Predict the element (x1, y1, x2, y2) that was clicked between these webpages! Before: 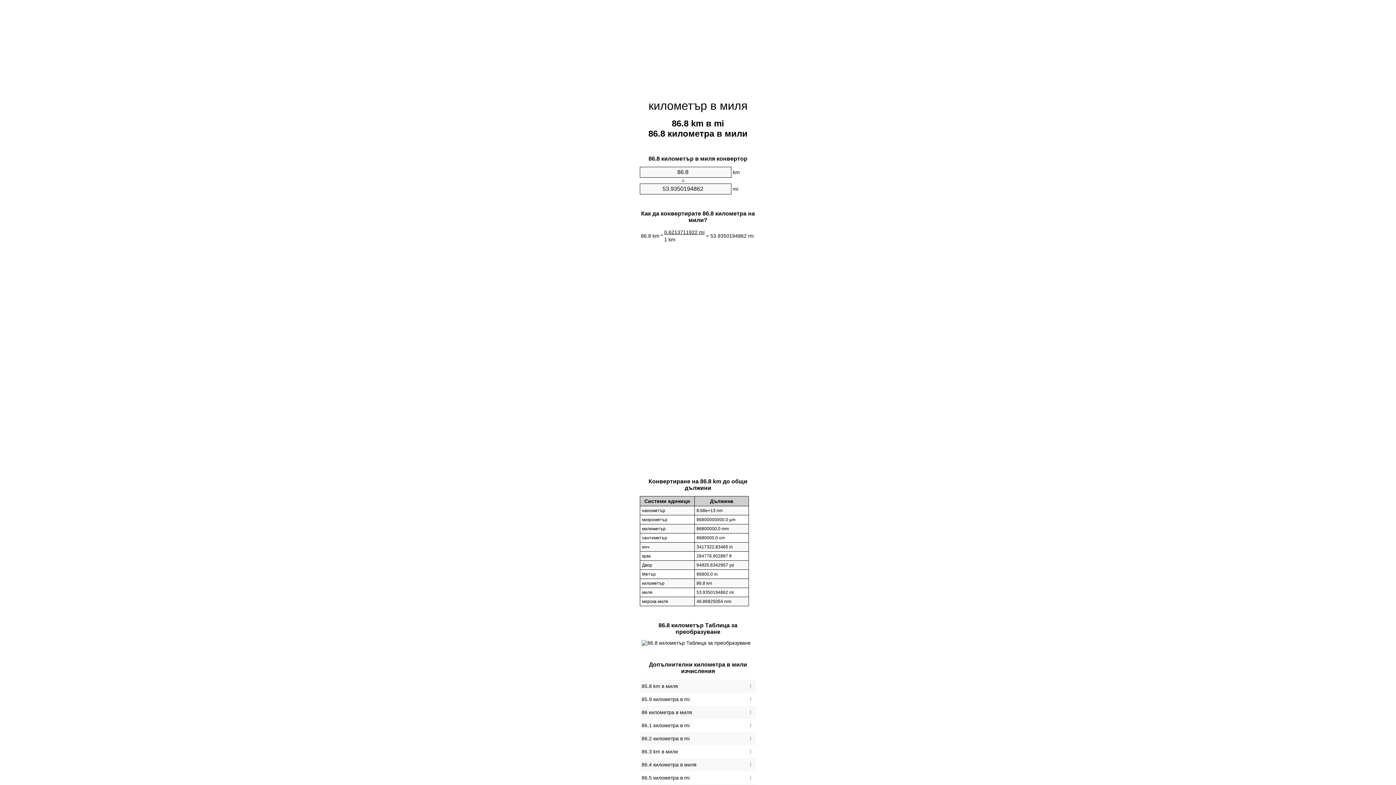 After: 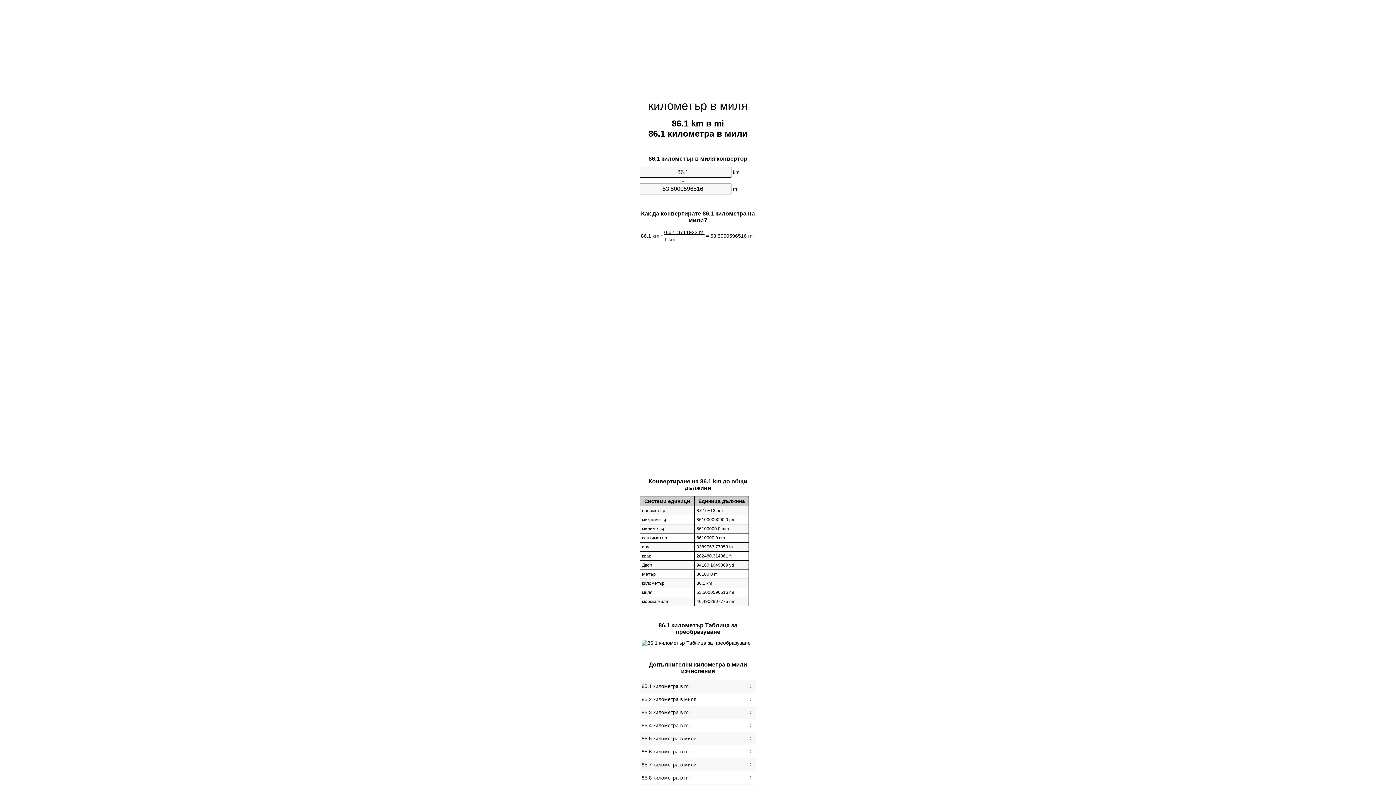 Action: bbox: (641, 721, 754, 730) label: 86.1 километра в mi